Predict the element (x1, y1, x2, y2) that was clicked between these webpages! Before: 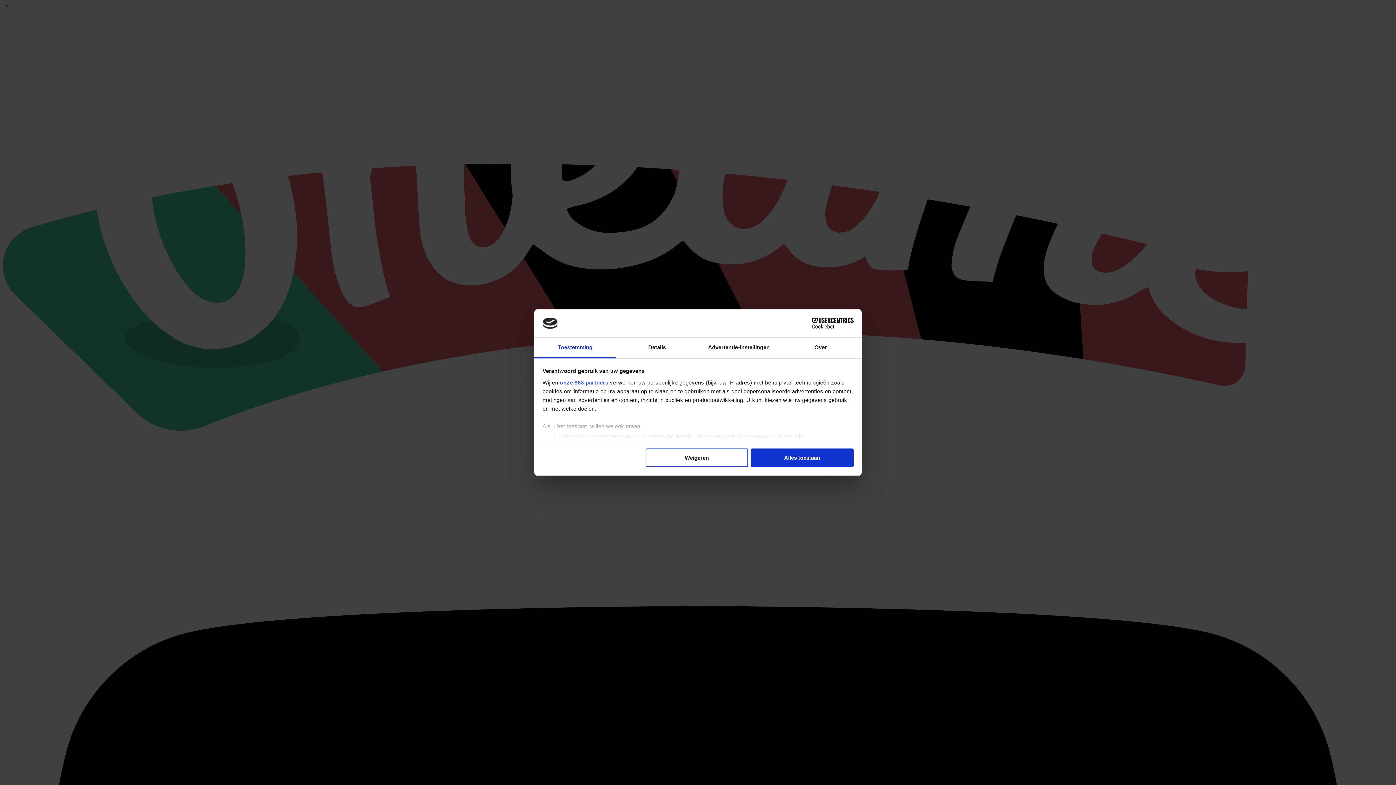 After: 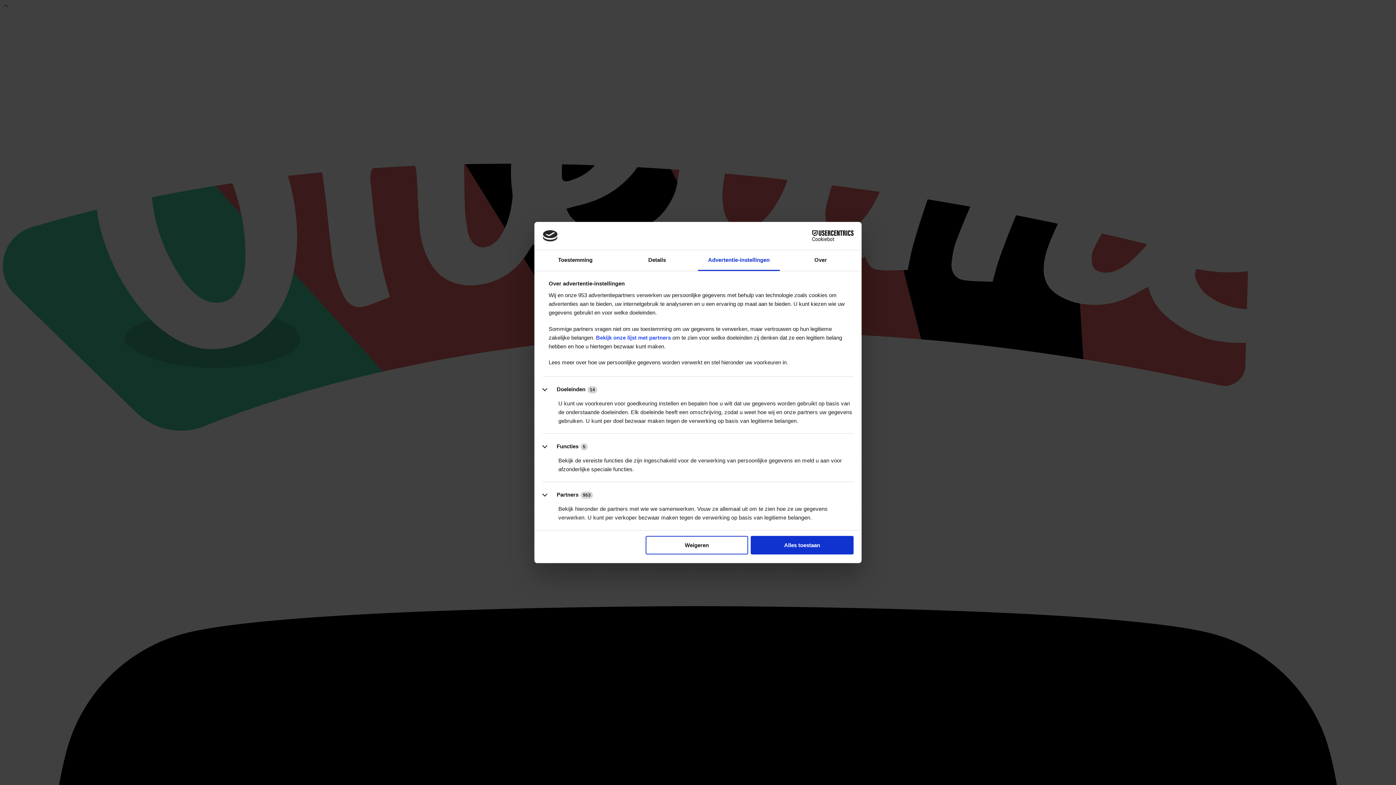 Action: bbox: (698, 337, 780, 358) label: Advertentie-instellingen